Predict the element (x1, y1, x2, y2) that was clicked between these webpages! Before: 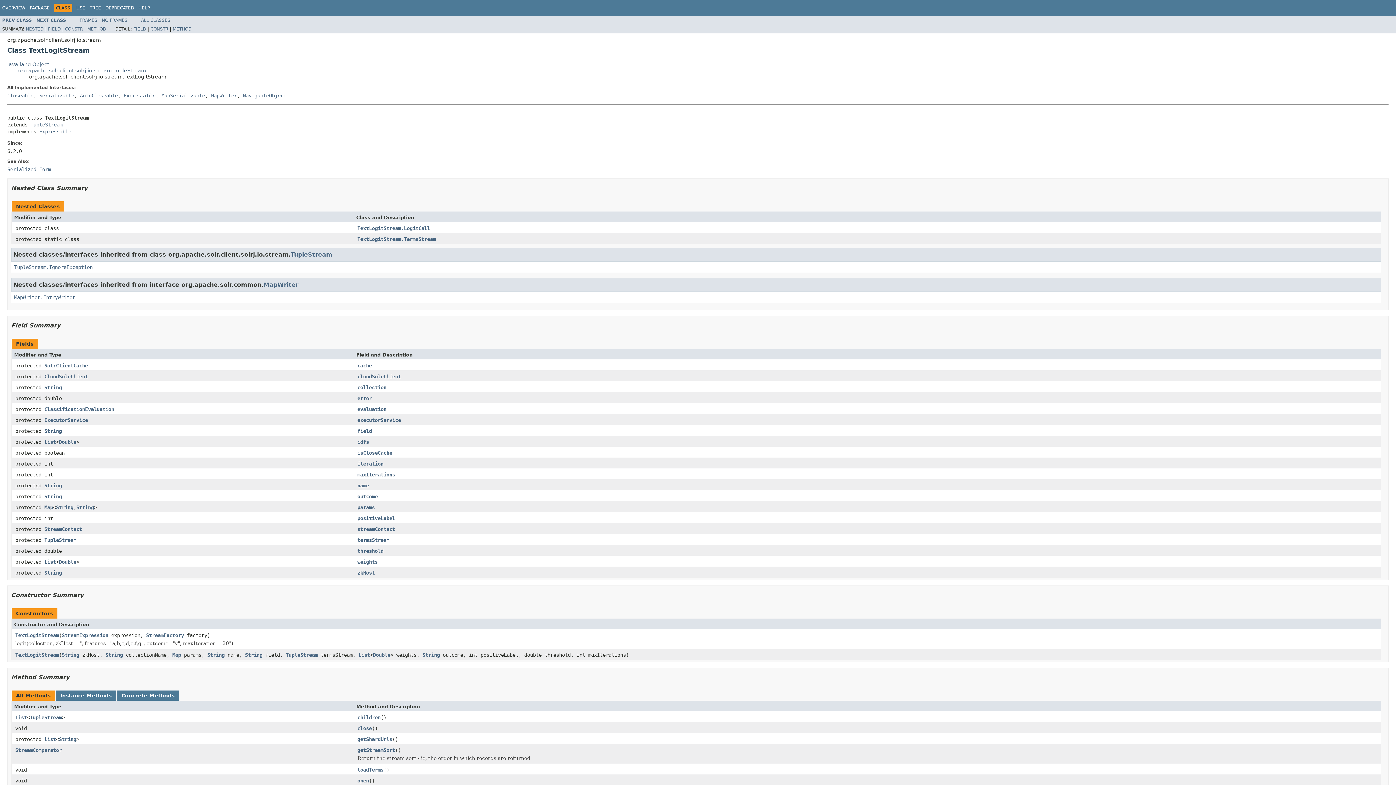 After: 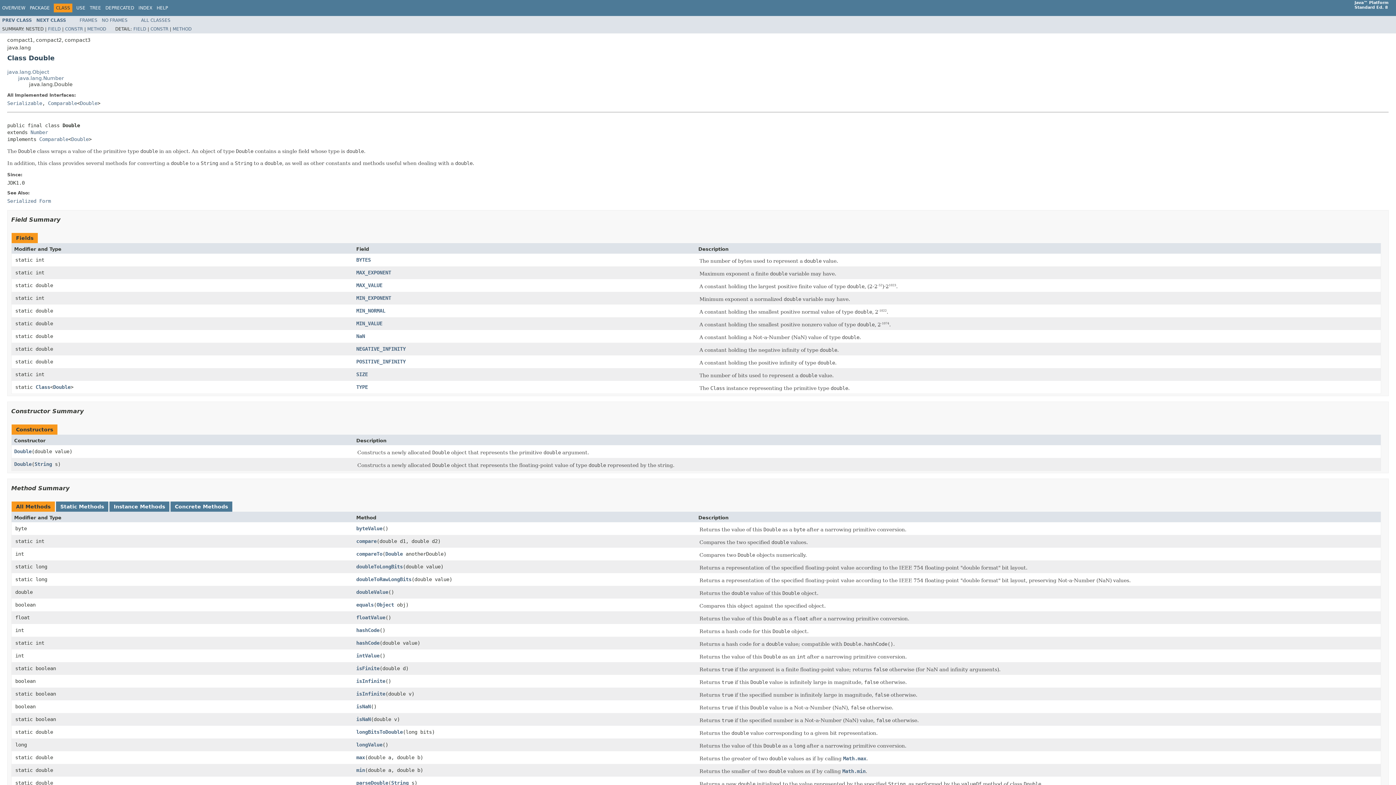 Action: bbox: (58, 559, 76, 564) label: Double